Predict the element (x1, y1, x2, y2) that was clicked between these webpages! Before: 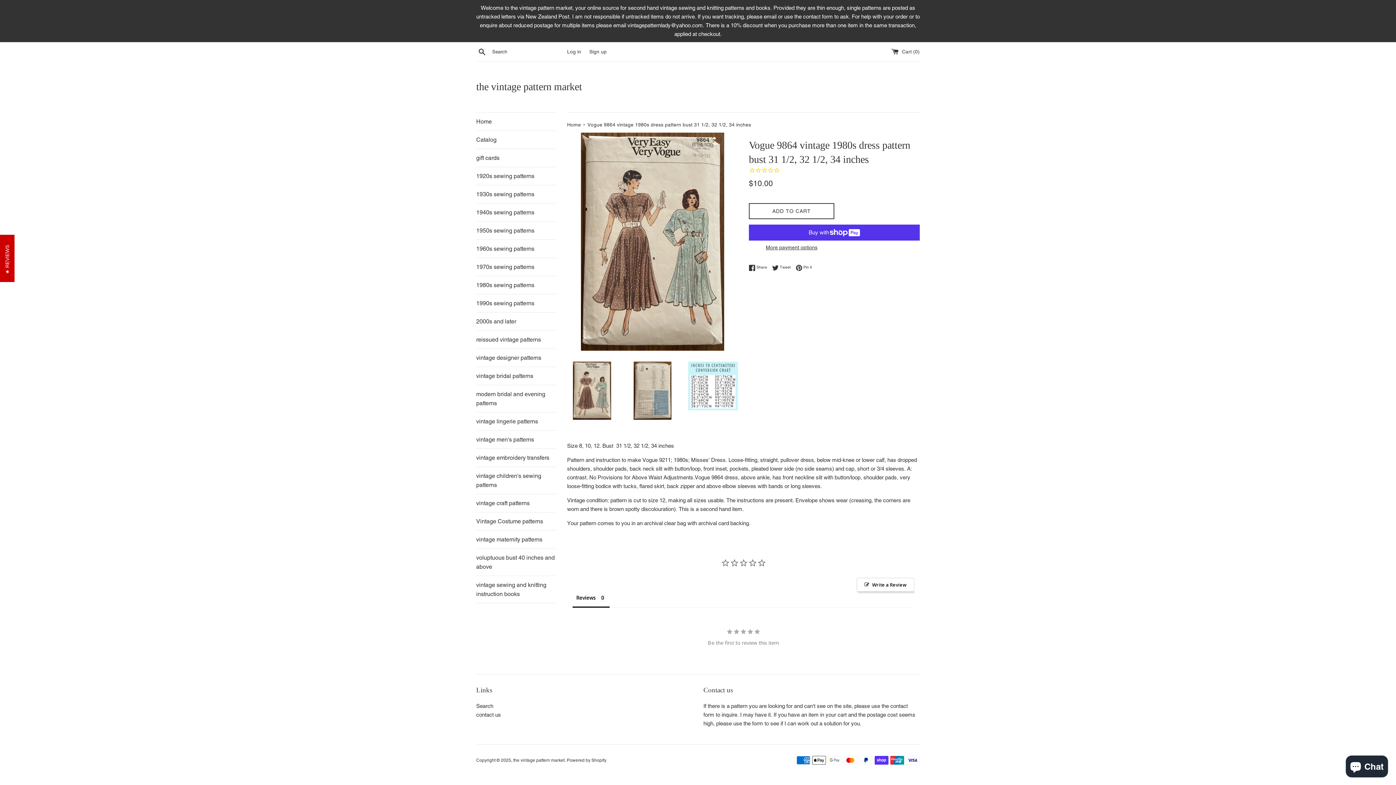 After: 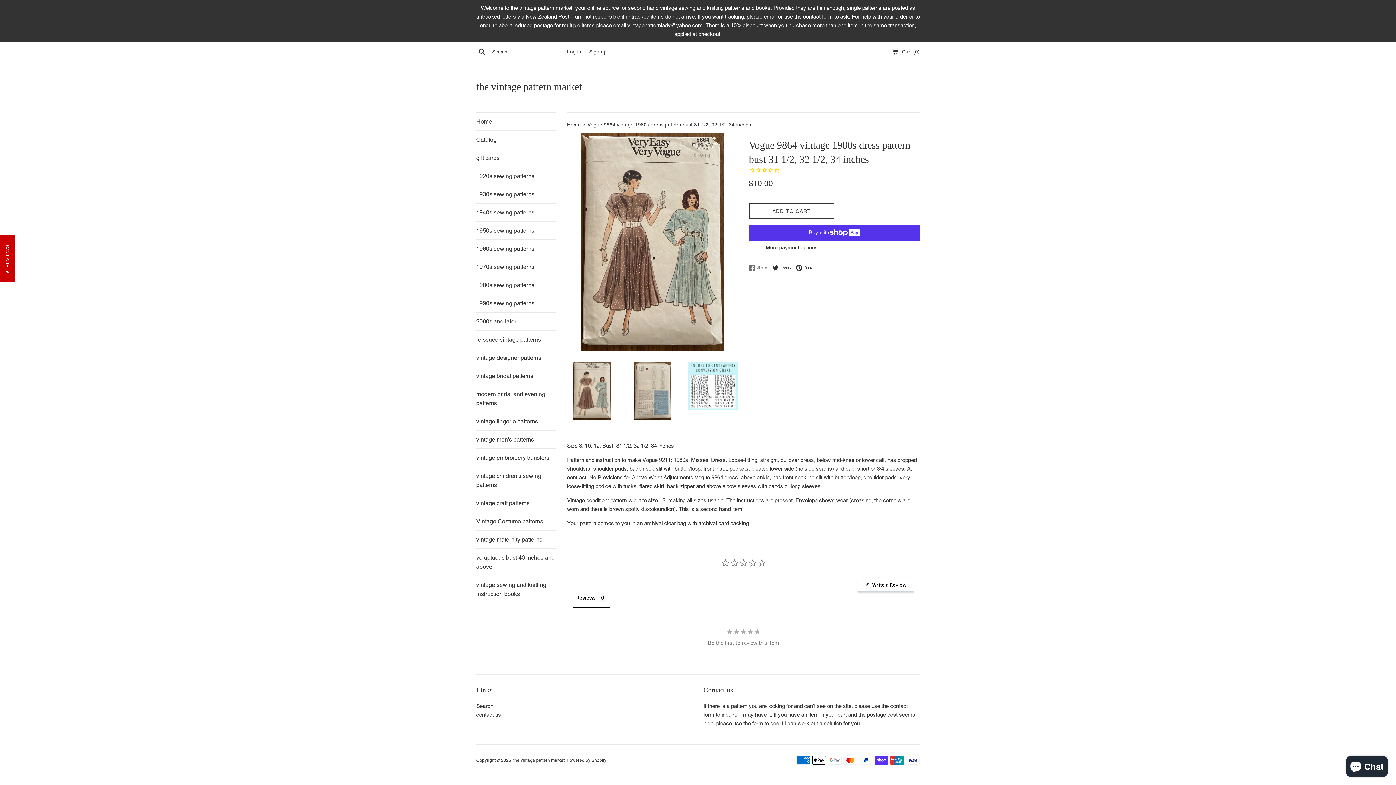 Action: label:  Share
Share on Facebook bbox: (749, 255, 770, 262)